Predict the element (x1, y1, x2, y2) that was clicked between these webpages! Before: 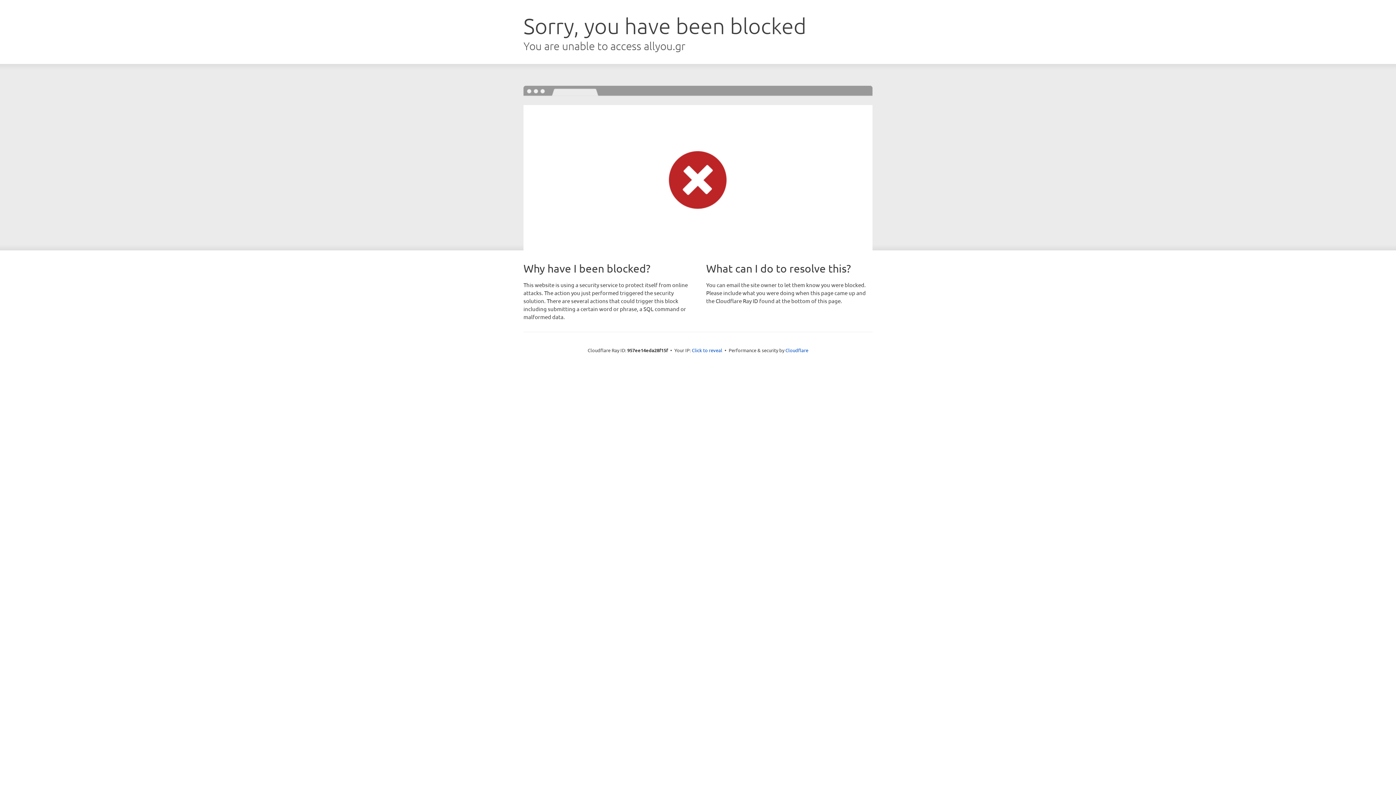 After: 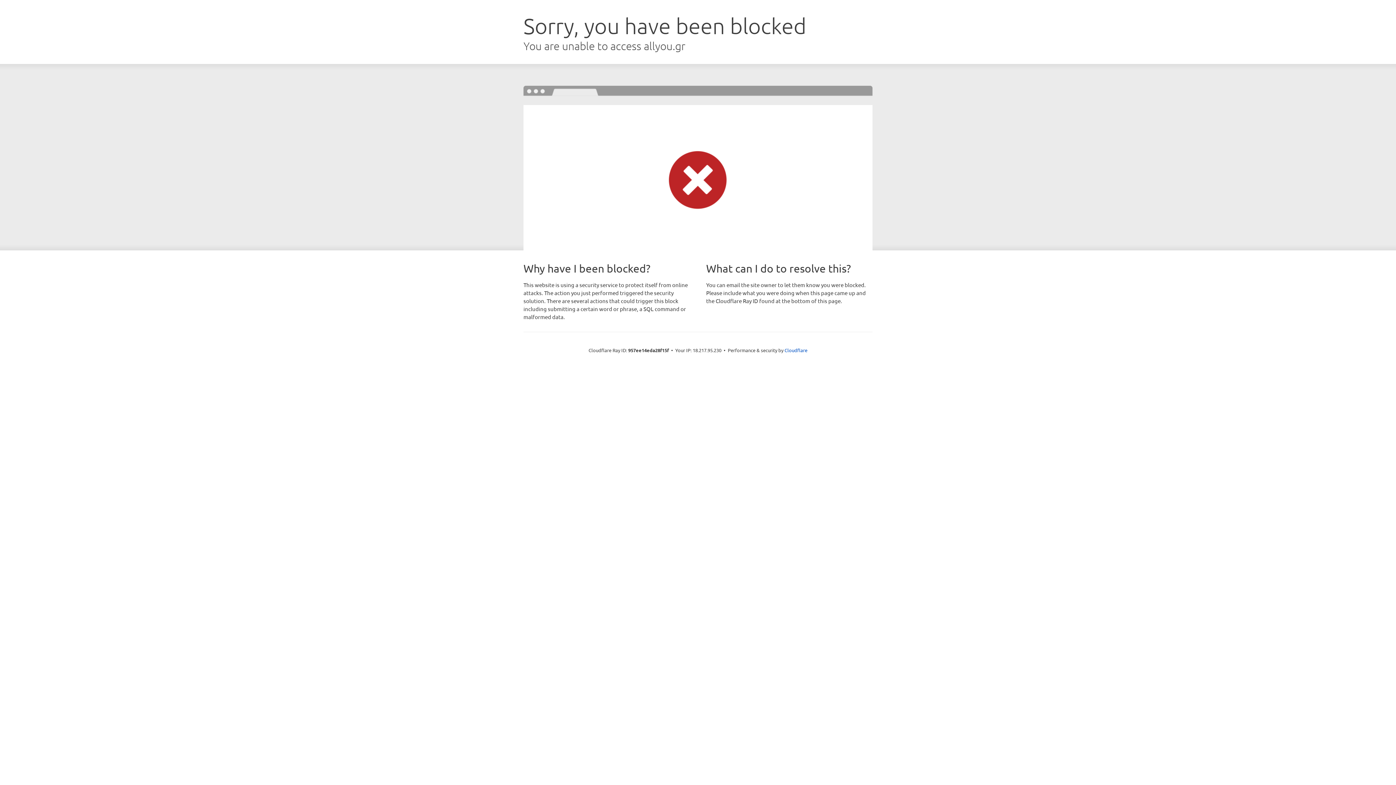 Action: bbox: (692, 346, 722, 353) label: Click to reveal